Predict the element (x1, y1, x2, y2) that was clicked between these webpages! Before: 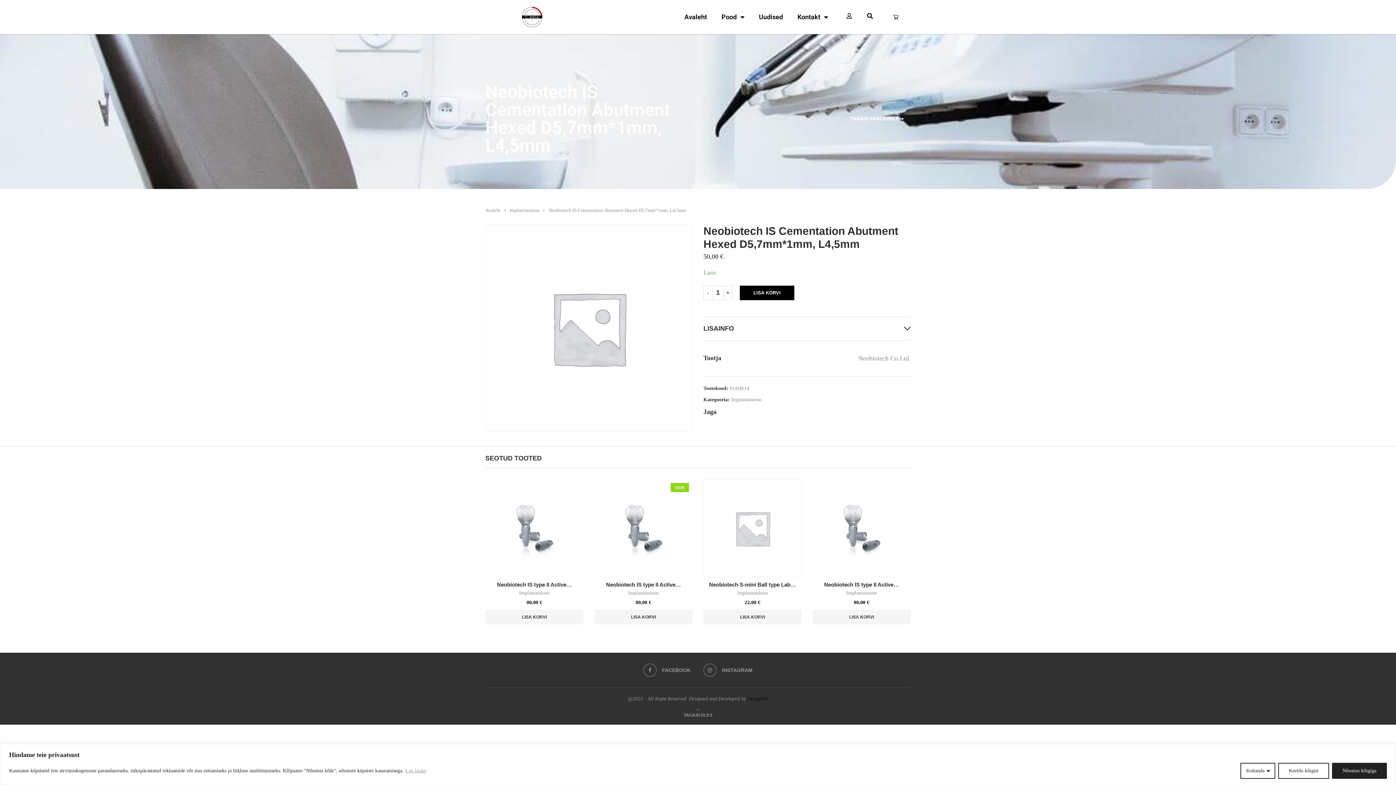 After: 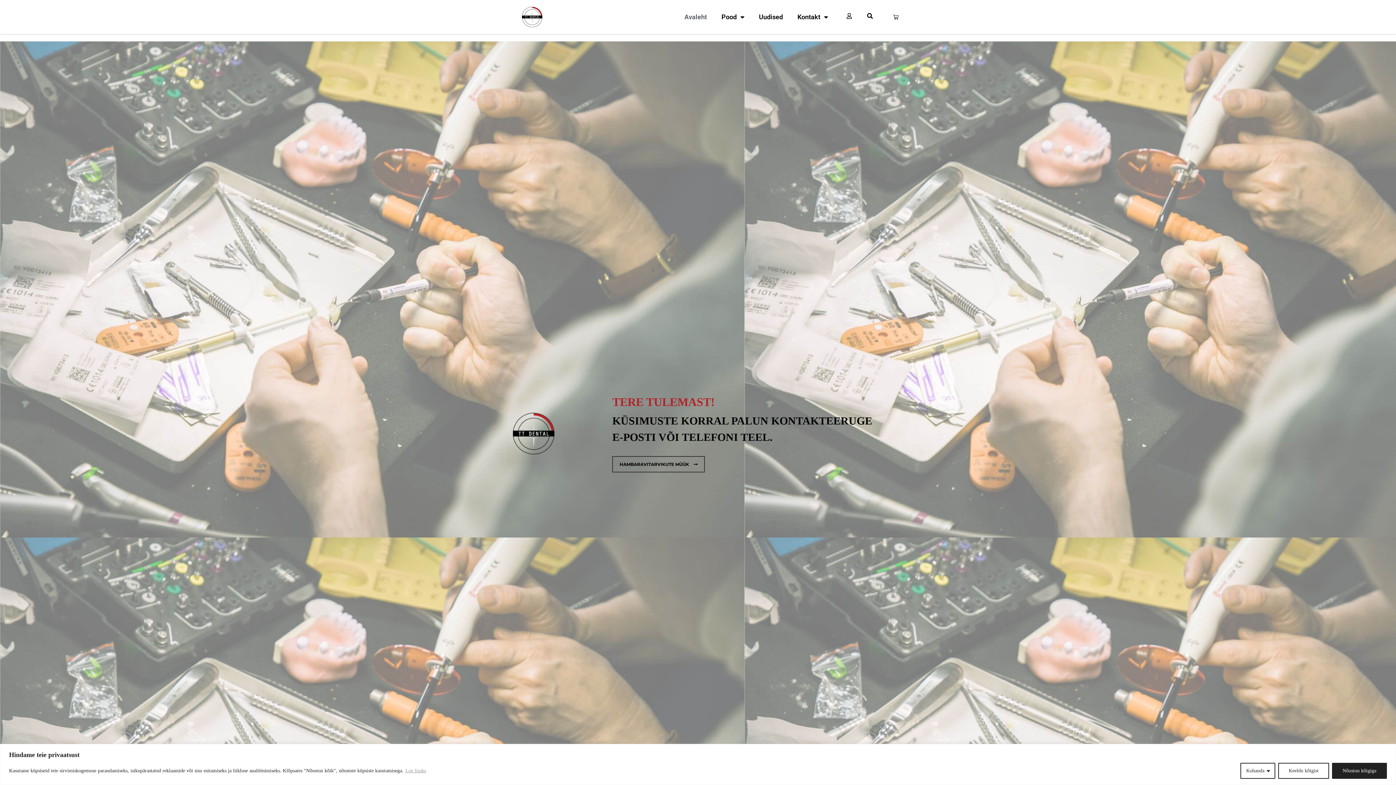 Action: label: TAGASI AVALEHELE bbox: (842, 112, 910, 125)